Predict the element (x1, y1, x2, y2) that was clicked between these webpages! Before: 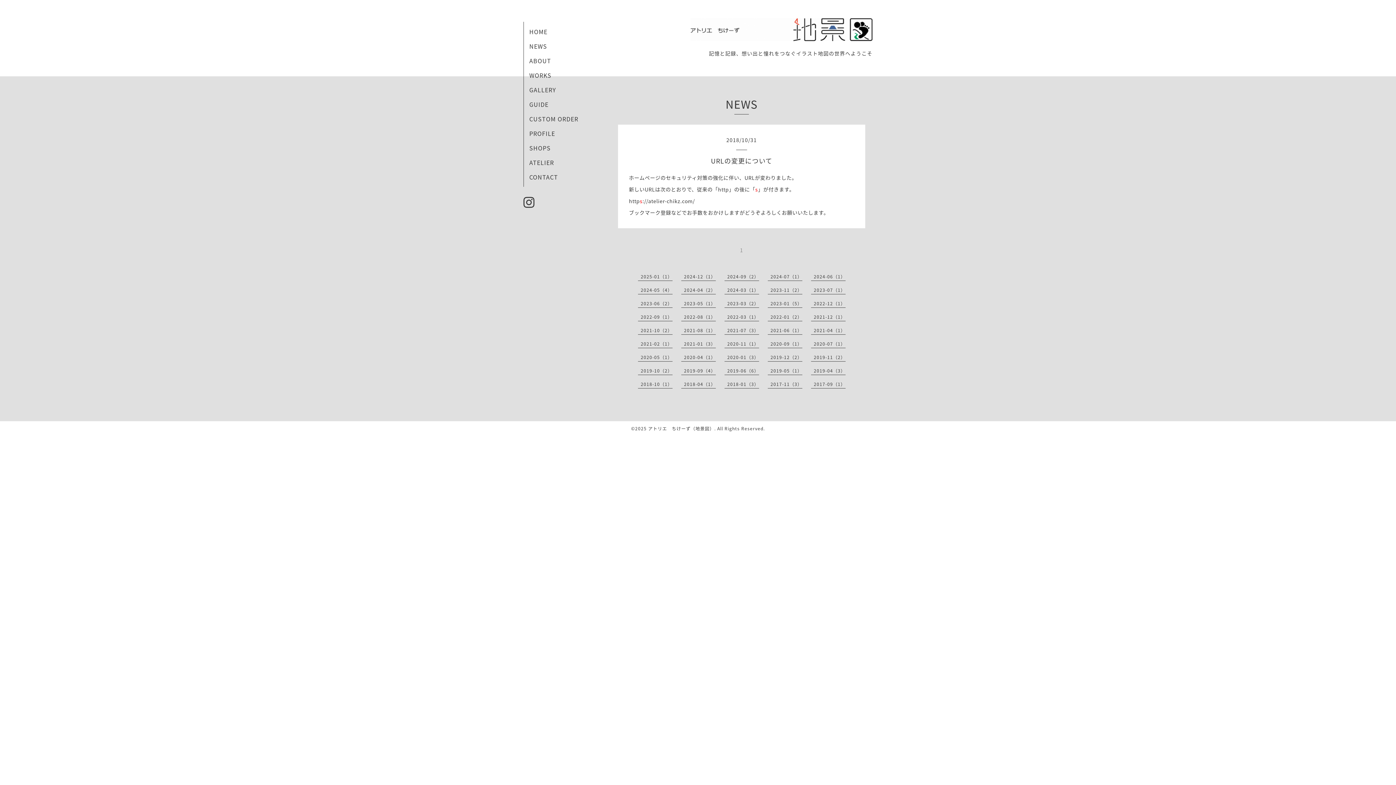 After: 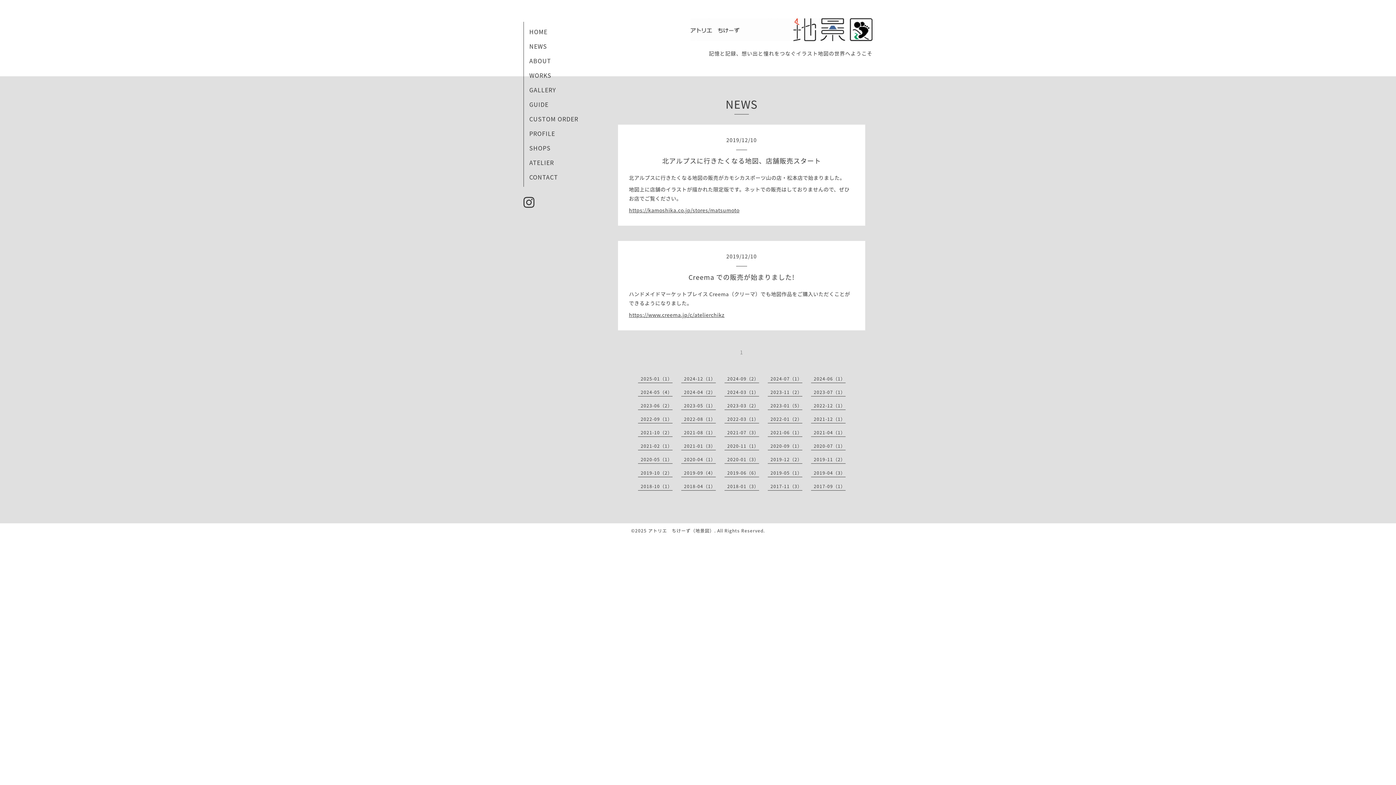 Action: label: 2019-12（2） bbox: (770, 354, 802, 360)